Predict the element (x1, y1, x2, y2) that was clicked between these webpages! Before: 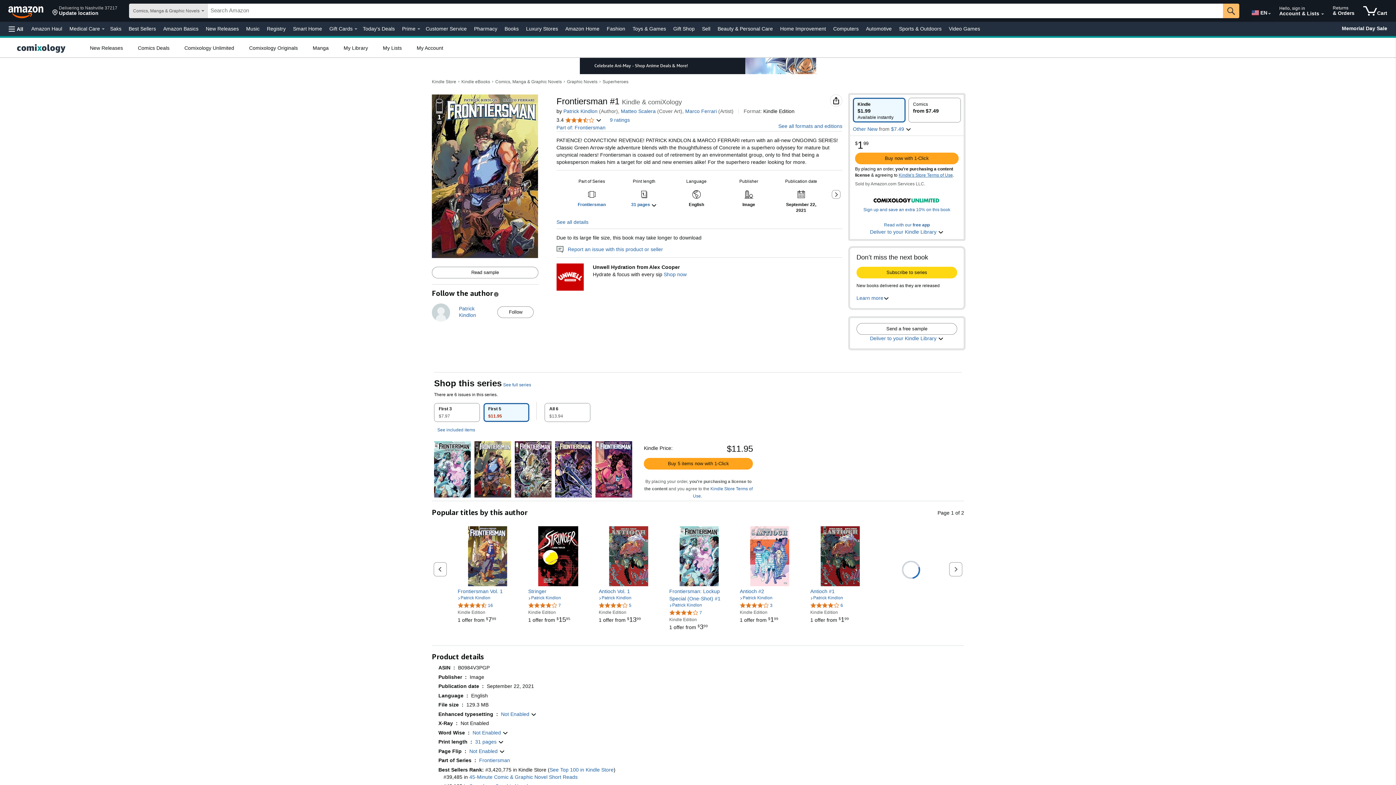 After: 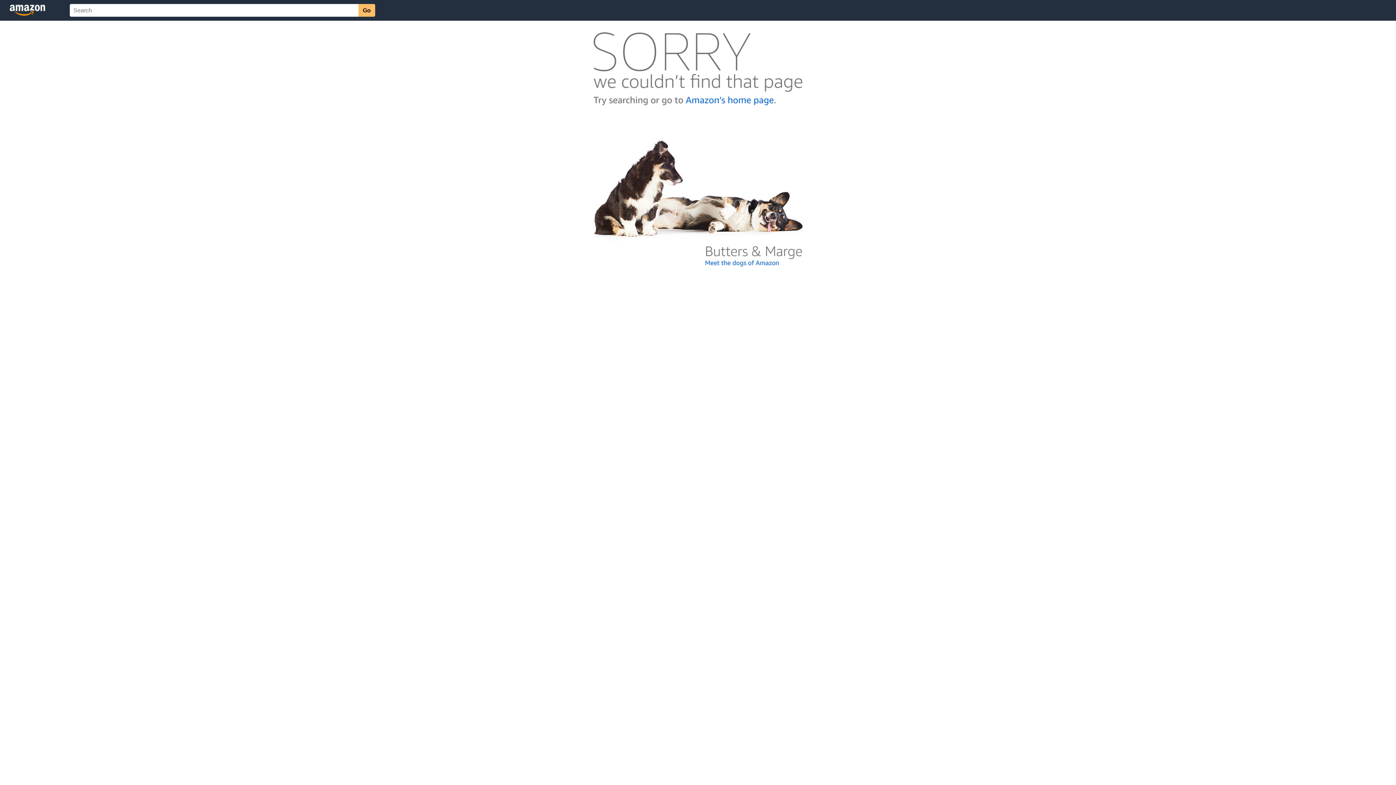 Action: label: Kindle's Store Terms of Use bbox: (898, 172, 953, 177)